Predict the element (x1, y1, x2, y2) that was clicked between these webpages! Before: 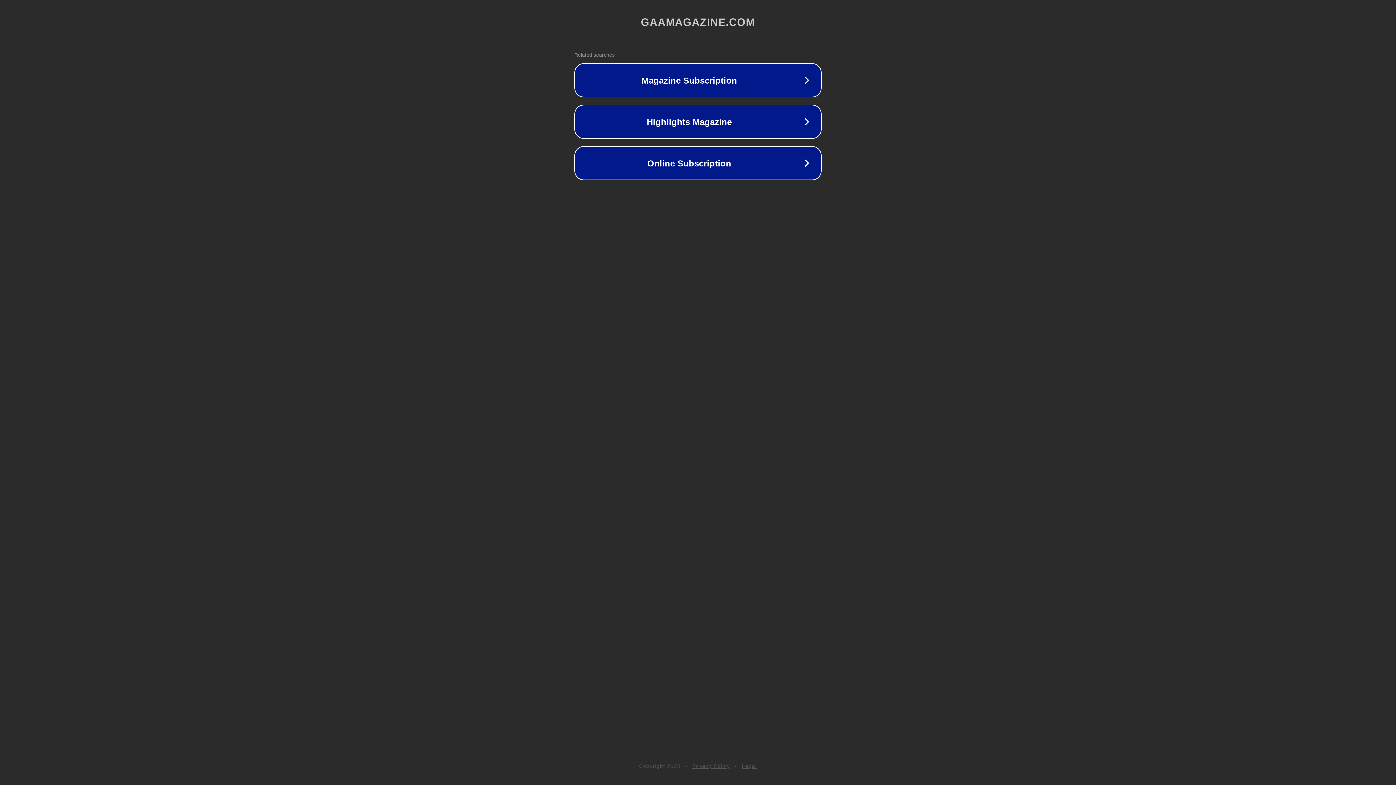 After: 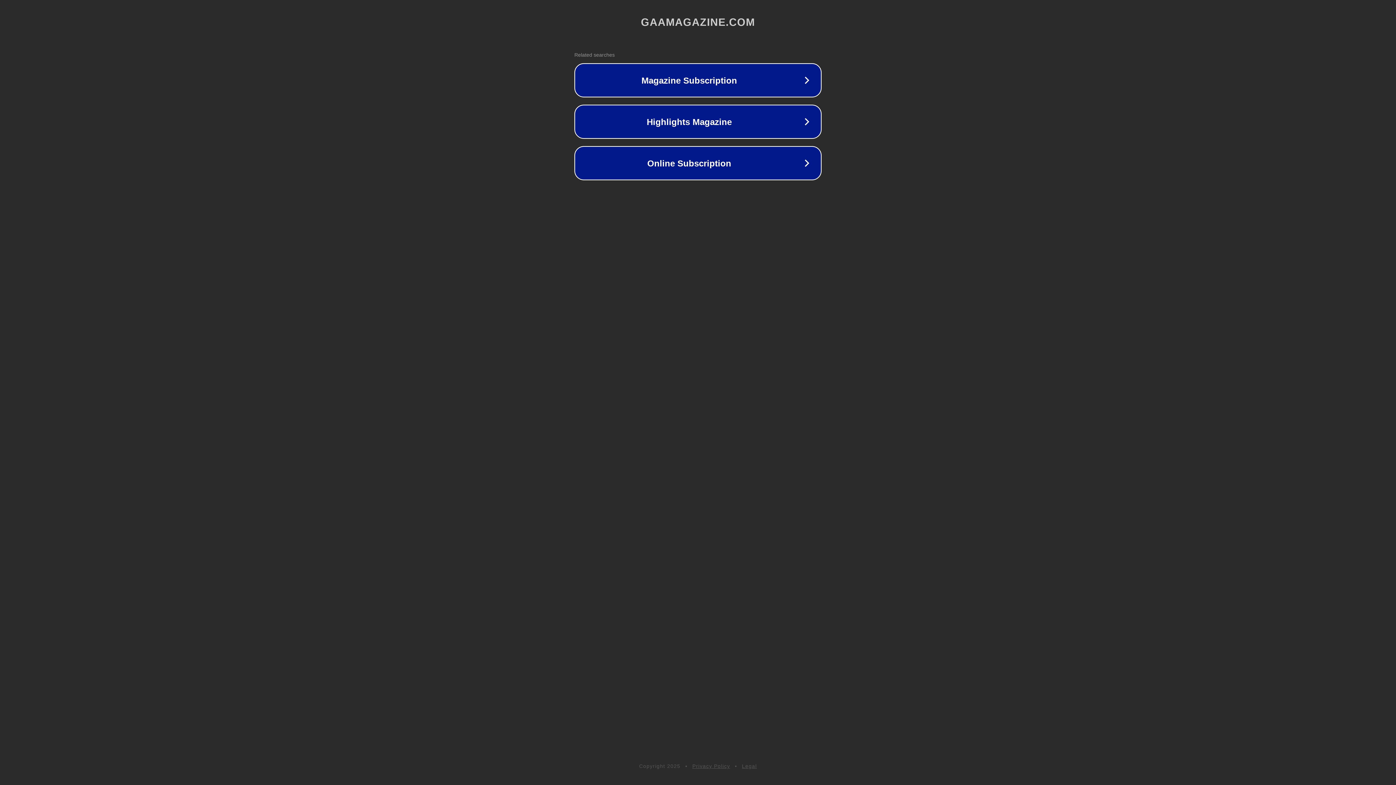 Action: bbox: (742, 763, 757, 769) label: Legal